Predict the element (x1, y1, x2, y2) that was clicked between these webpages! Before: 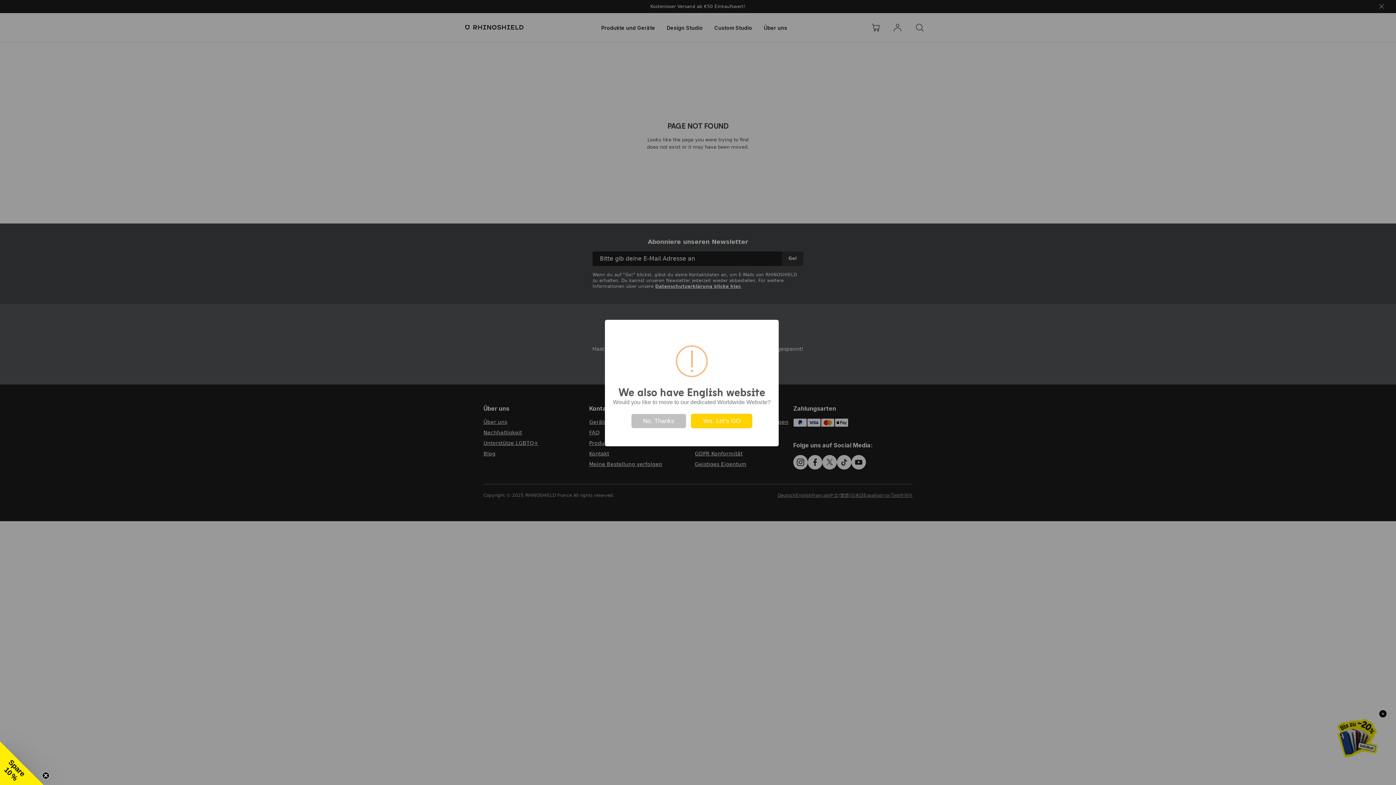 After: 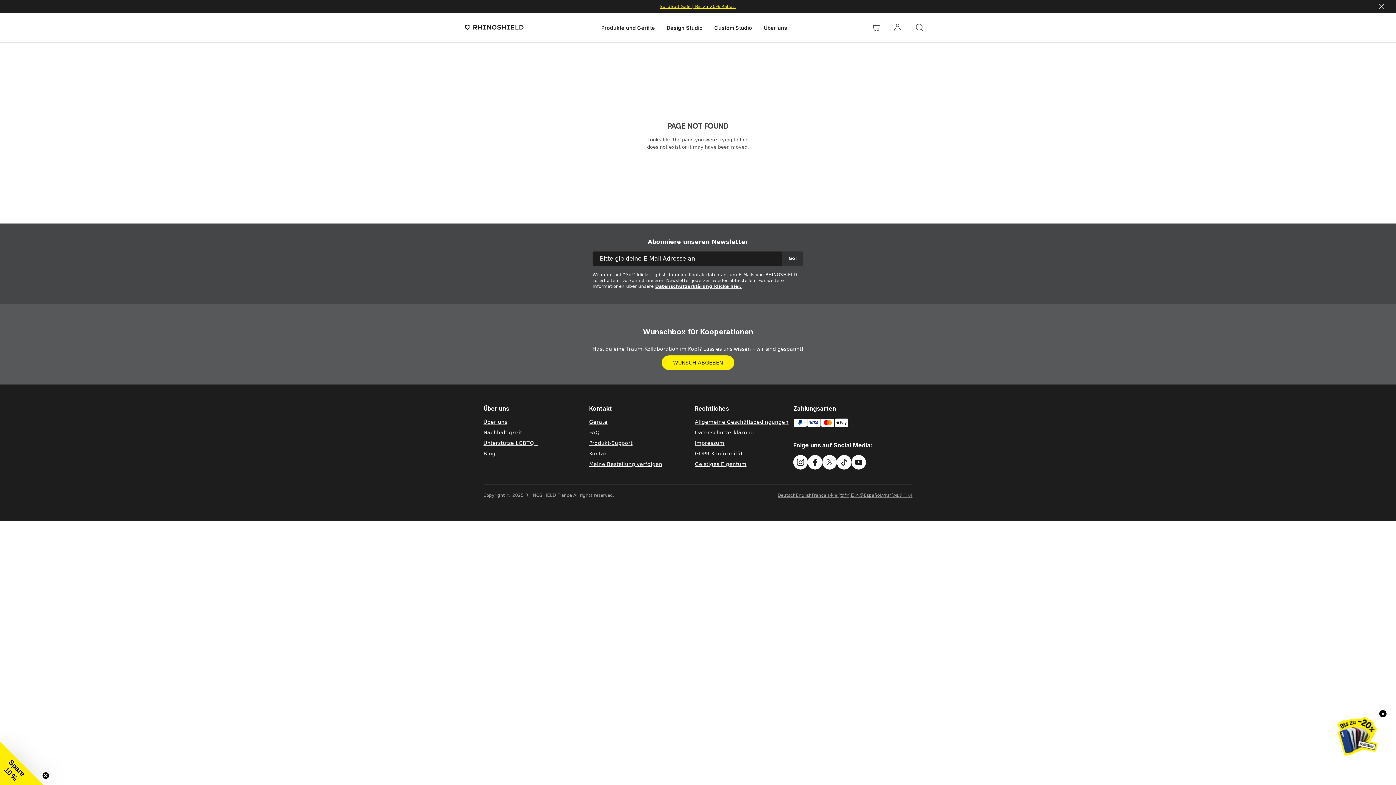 Action: bbox: (631, 414, 686, 428) label: No. Thanks